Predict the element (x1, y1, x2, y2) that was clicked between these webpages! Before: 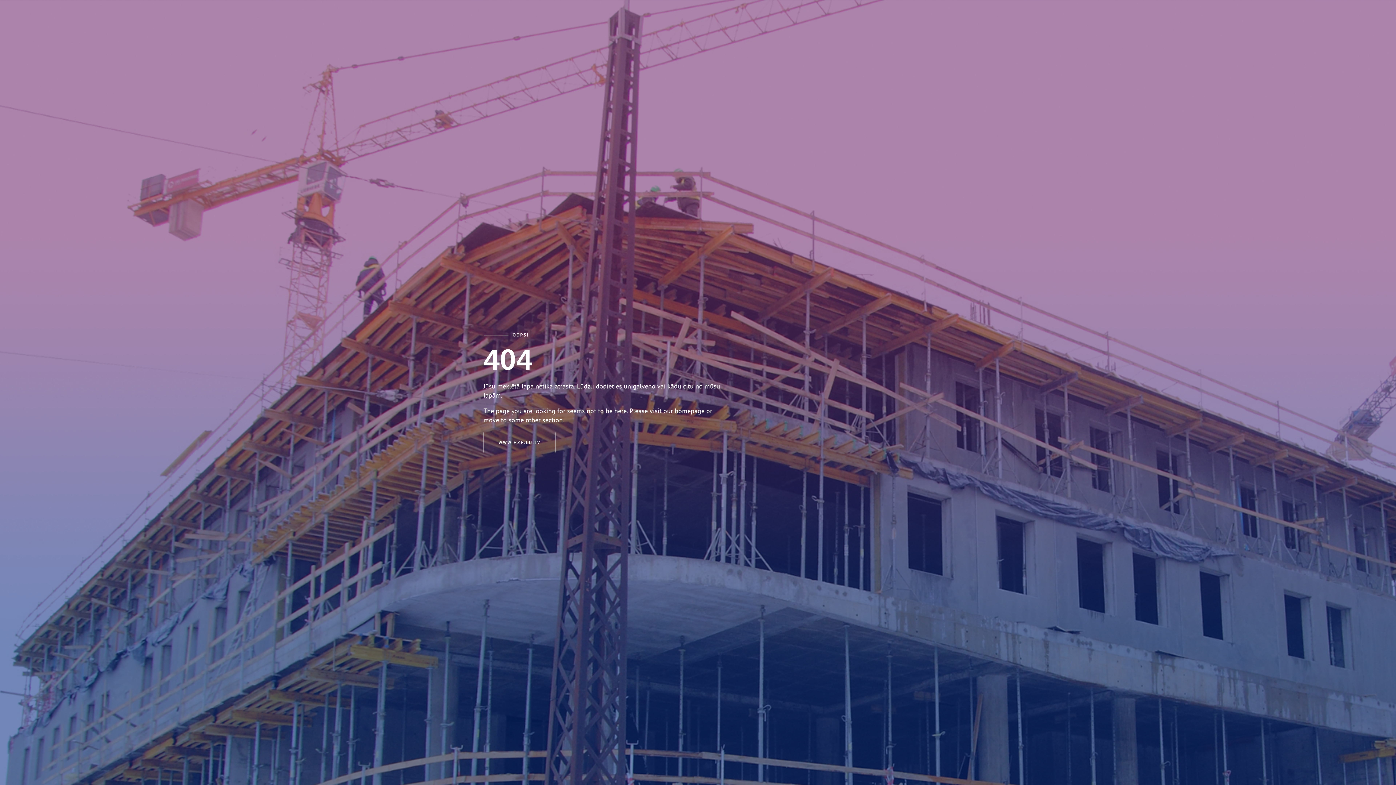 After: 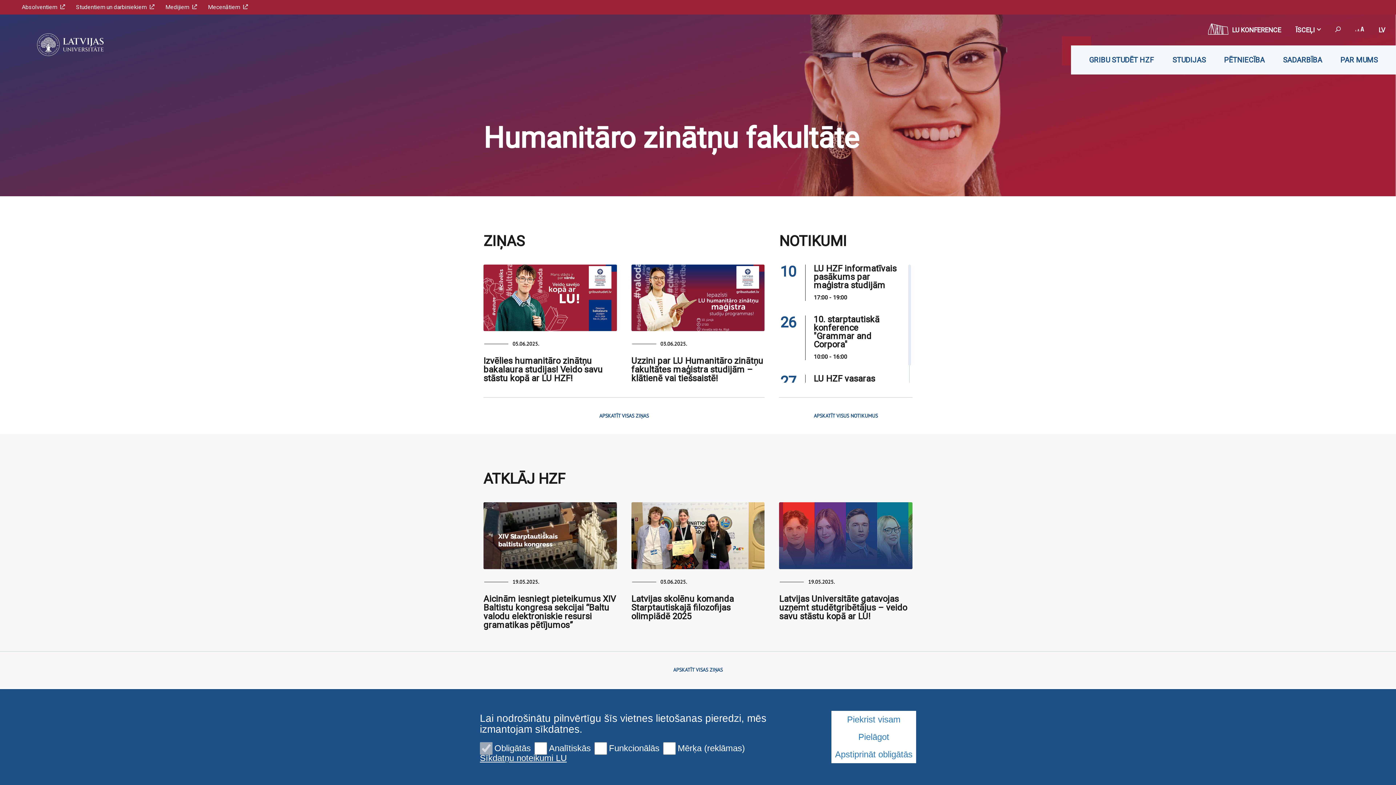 Action: label: WWW.HZF.LU.LV bbox: (483, 432, 555, 453)